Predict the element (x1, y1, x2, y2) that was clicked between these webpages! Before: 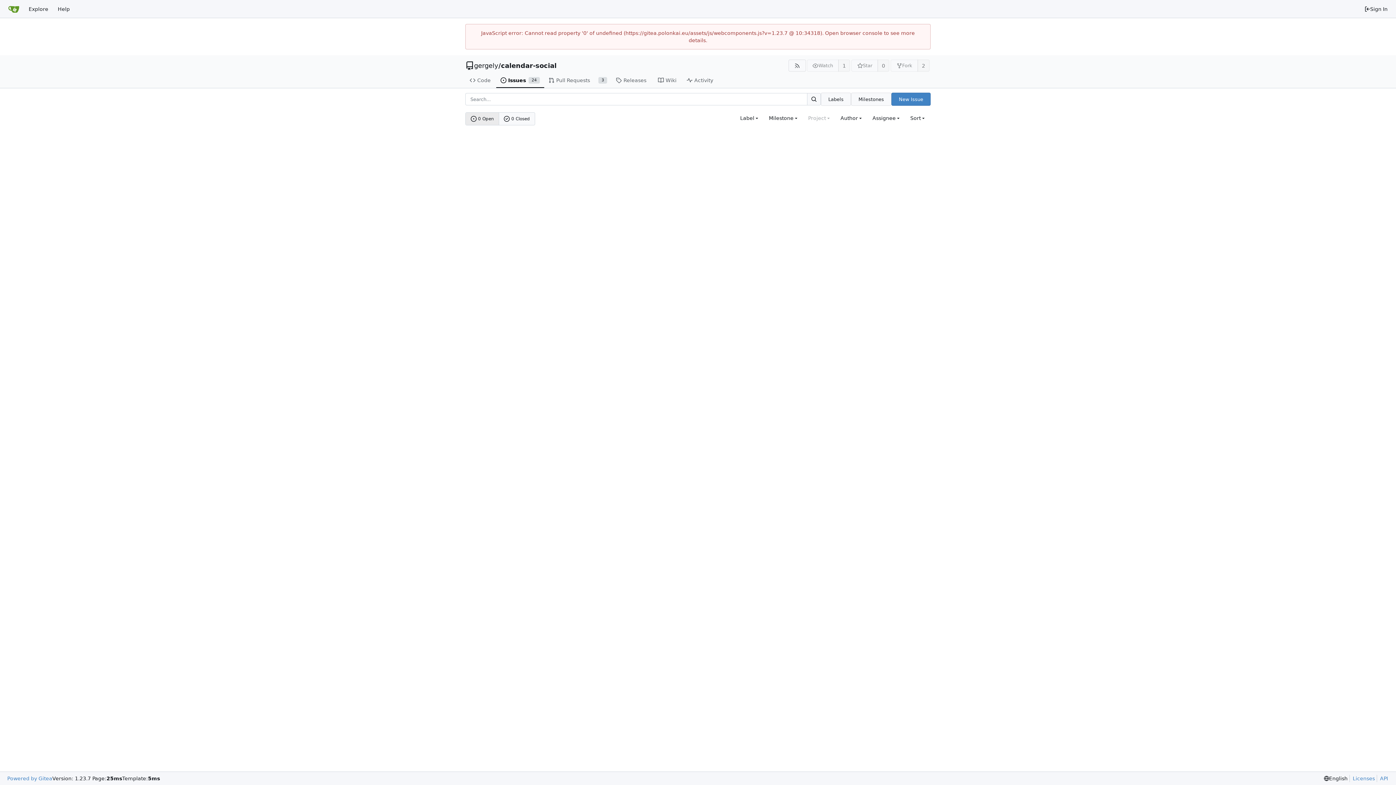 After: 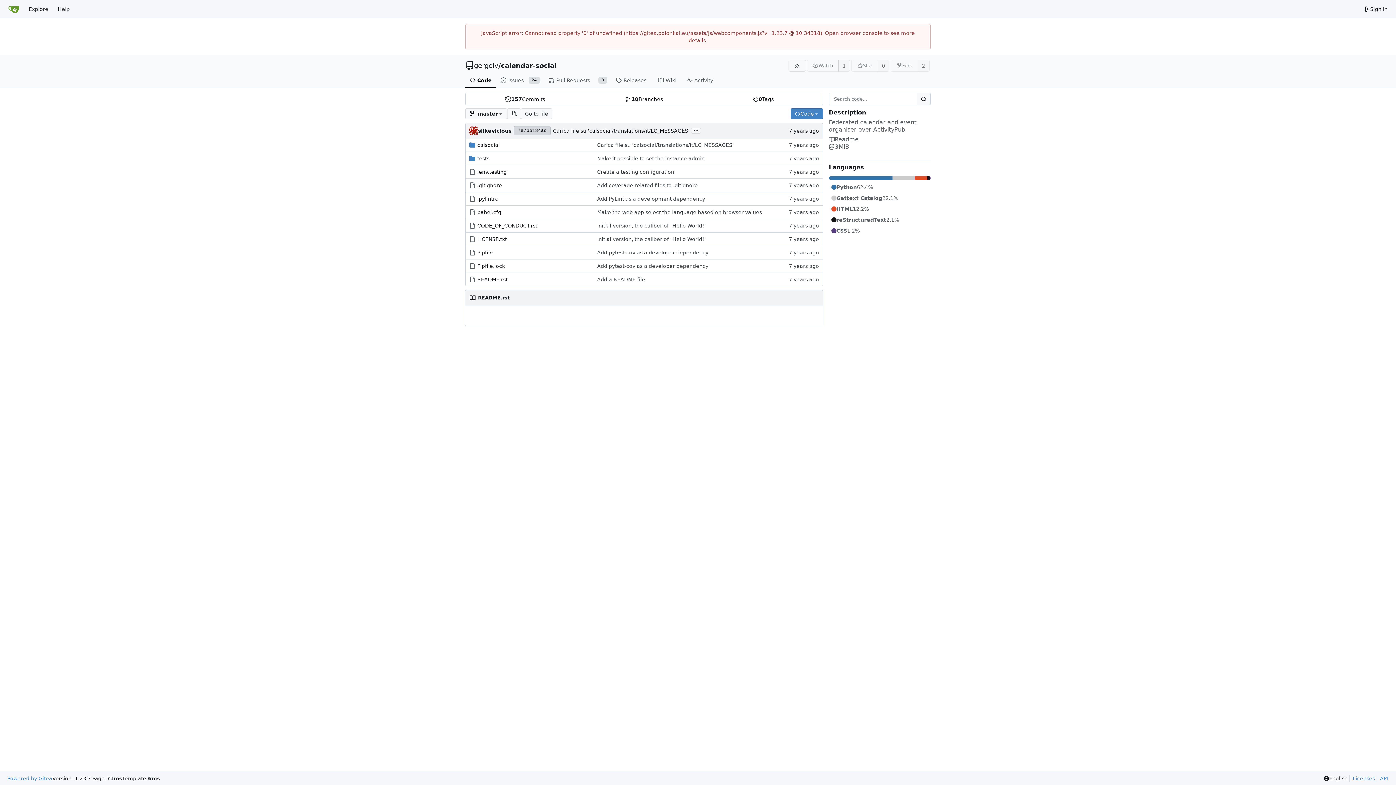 Action: label: calendar-social bbox: (501, 62, 556, 69)